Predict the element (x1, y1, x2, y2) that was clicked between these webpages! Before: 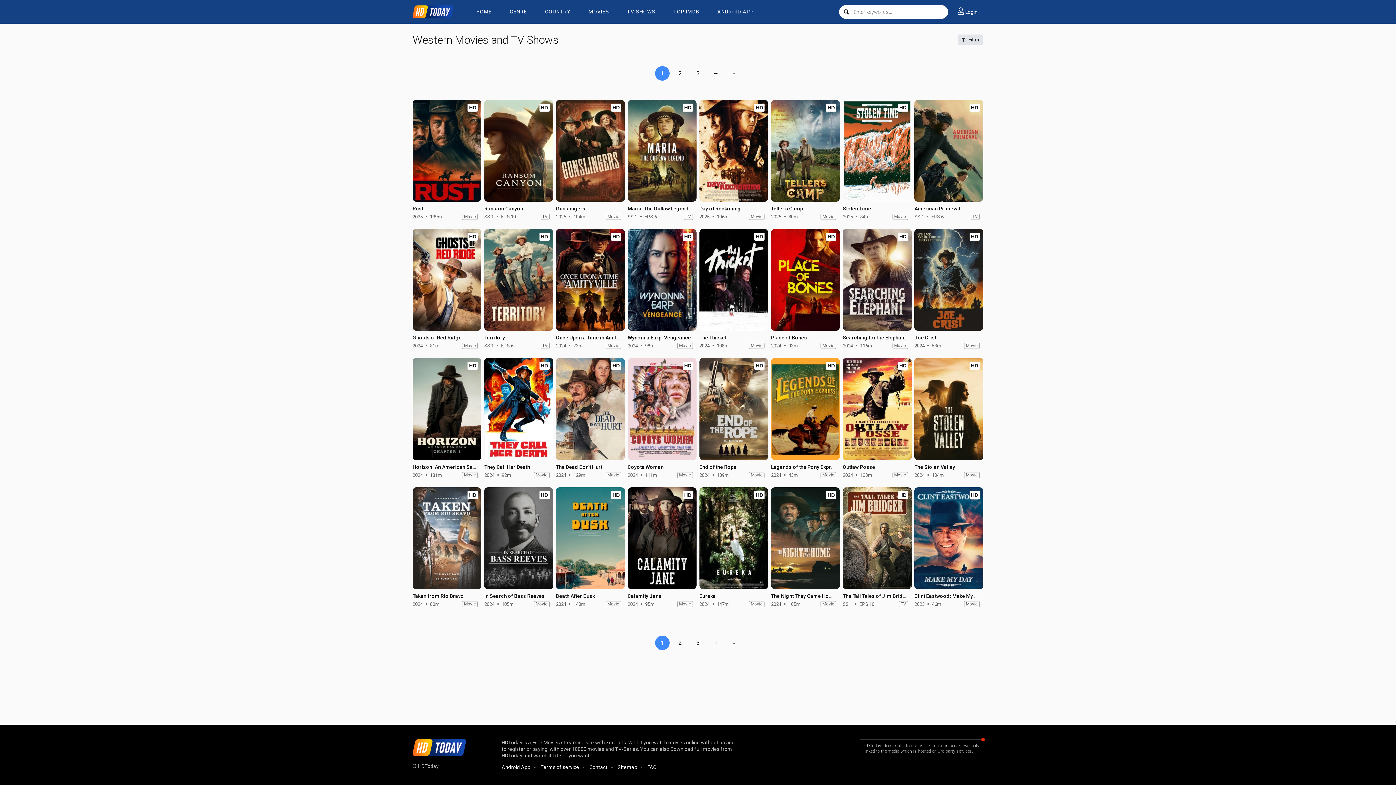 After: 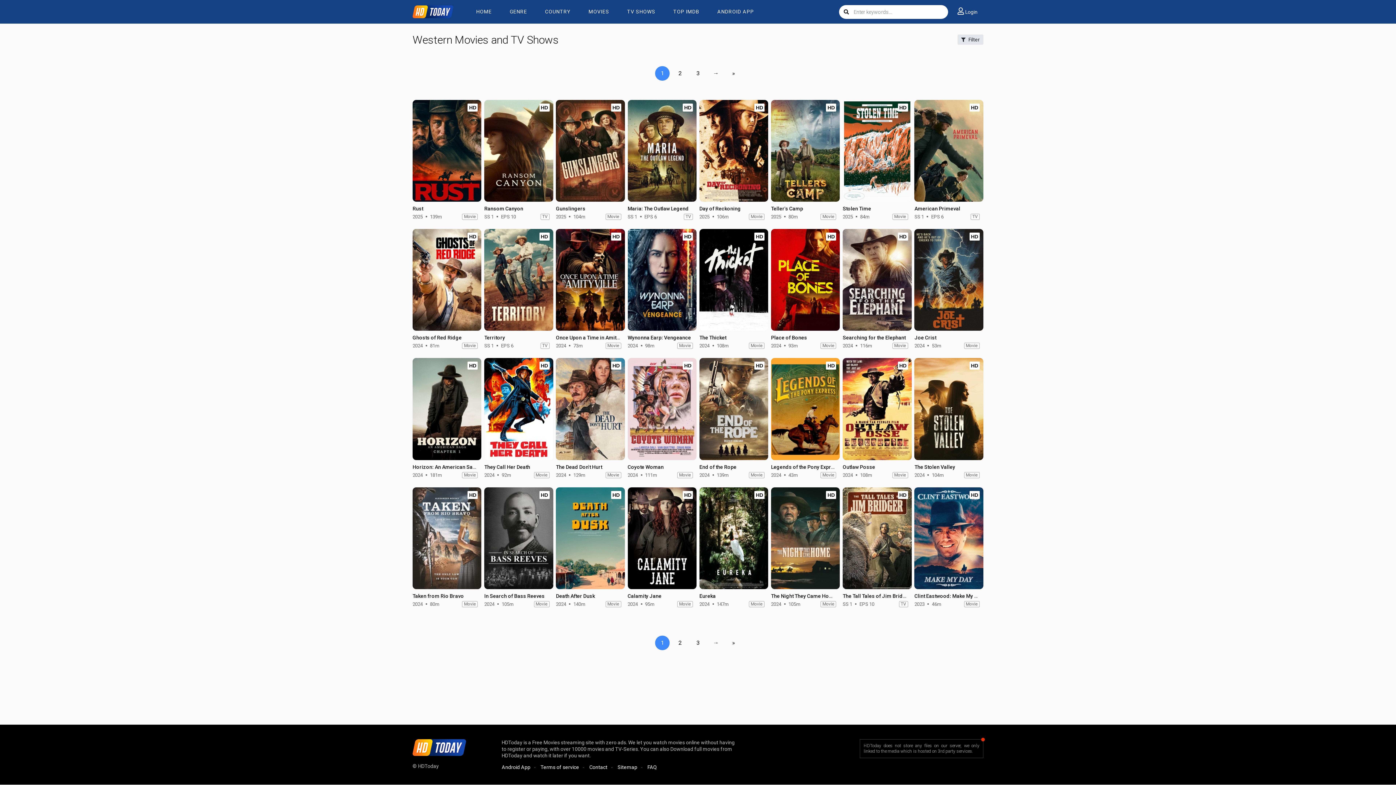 Action: bbox: (710, 0, 761, 23) label: ANDROID APP